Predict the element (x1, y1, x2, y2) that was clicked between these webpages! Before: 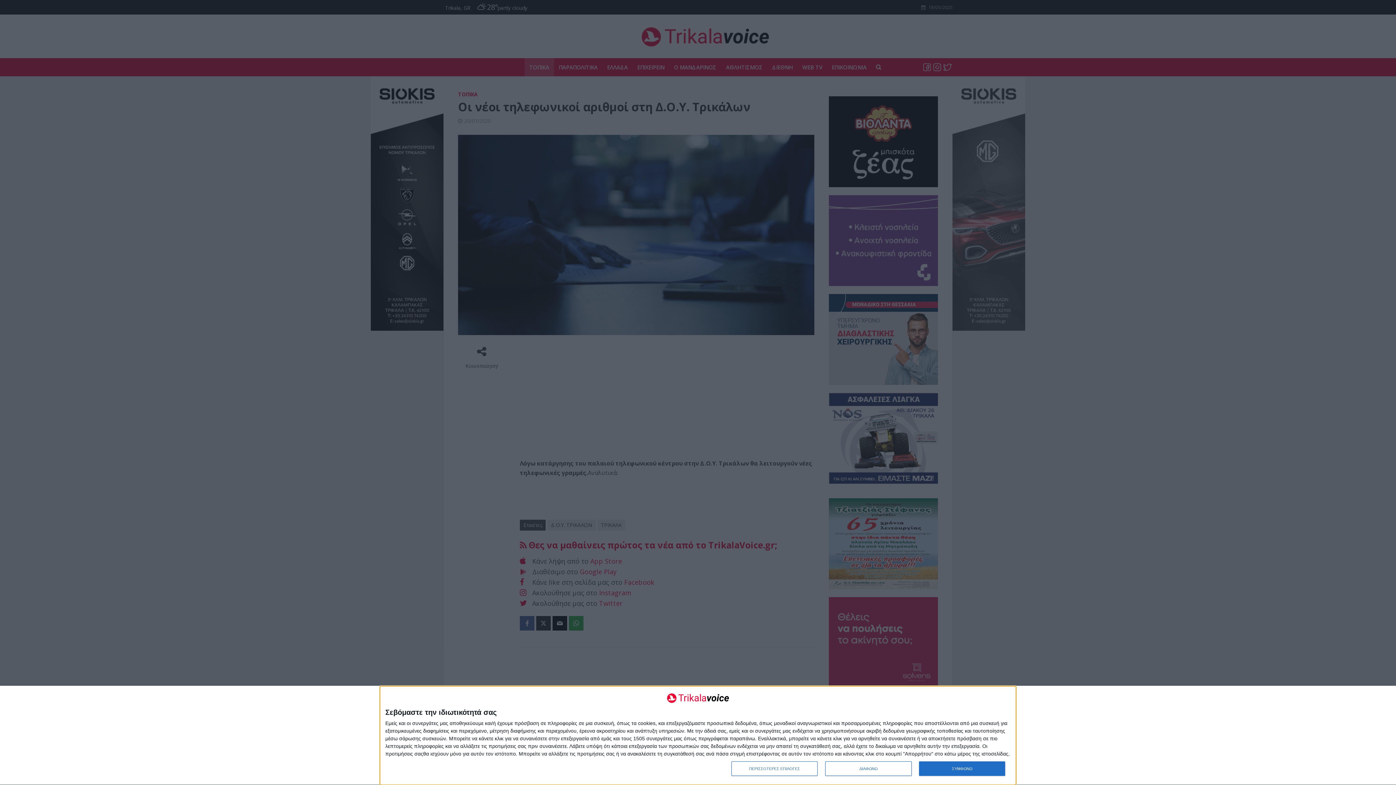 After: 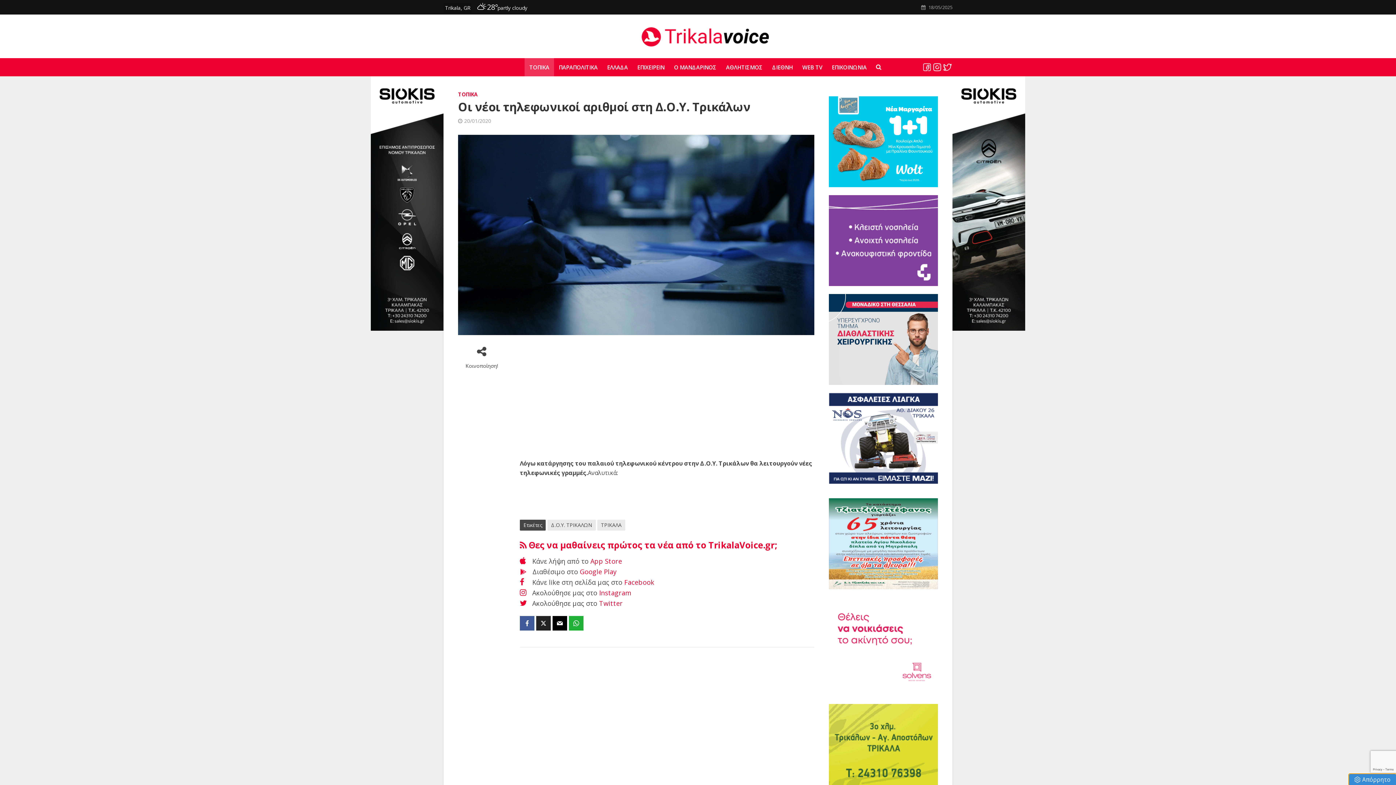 Action: label: ΔΙΑΦΩΝΩ bbox: (825, 761, 911, 776)